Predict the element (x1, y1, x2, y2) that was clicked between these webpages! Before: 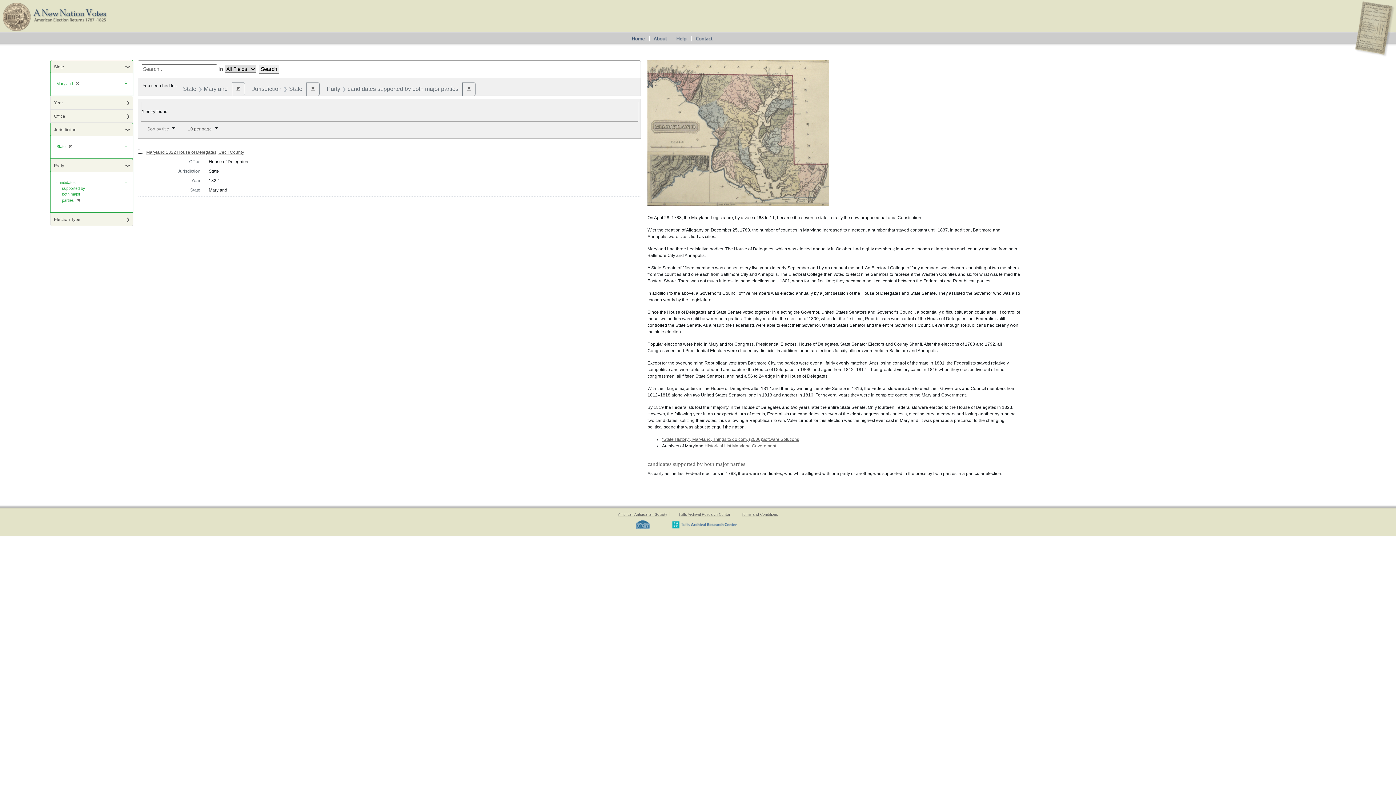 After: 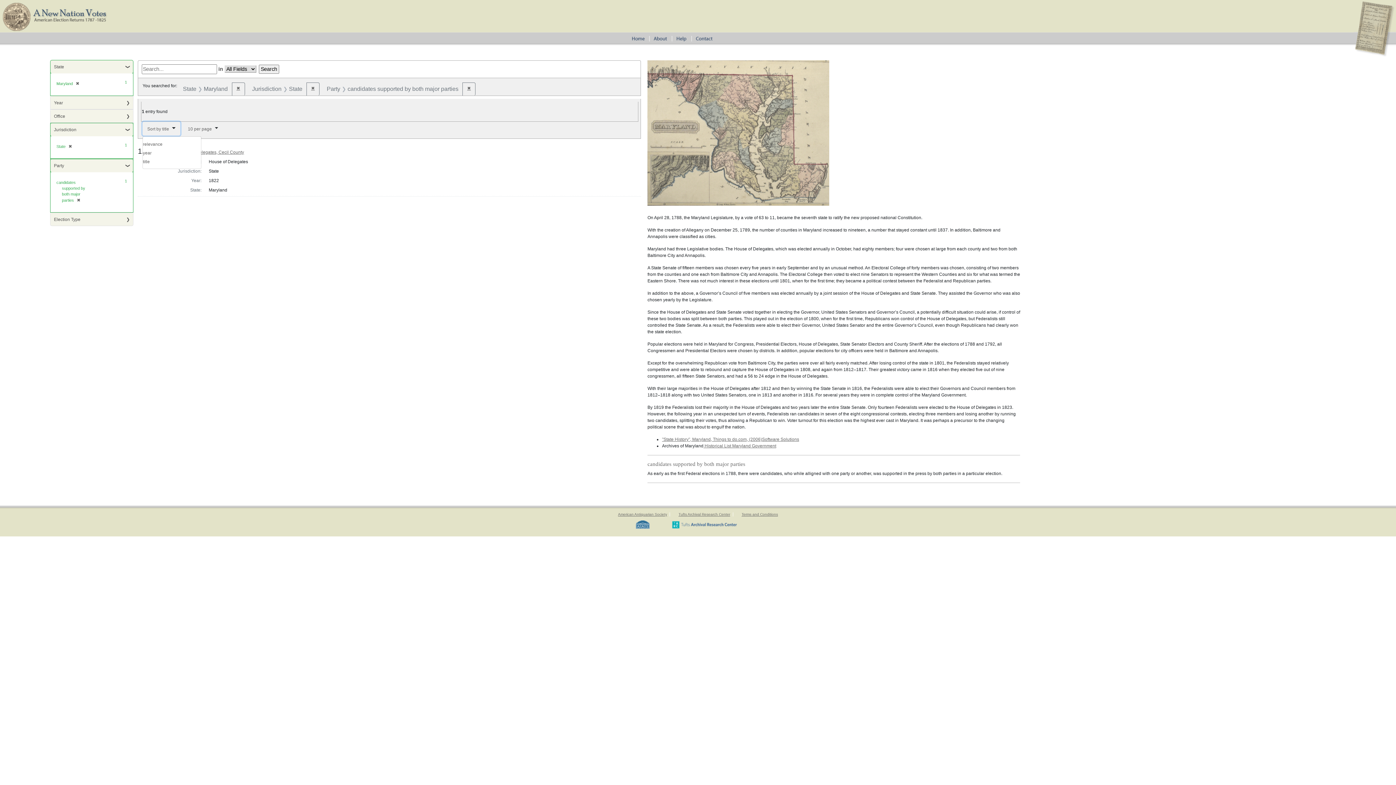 Action: bbox: (147, 126, 169, 131) label: Sort by title